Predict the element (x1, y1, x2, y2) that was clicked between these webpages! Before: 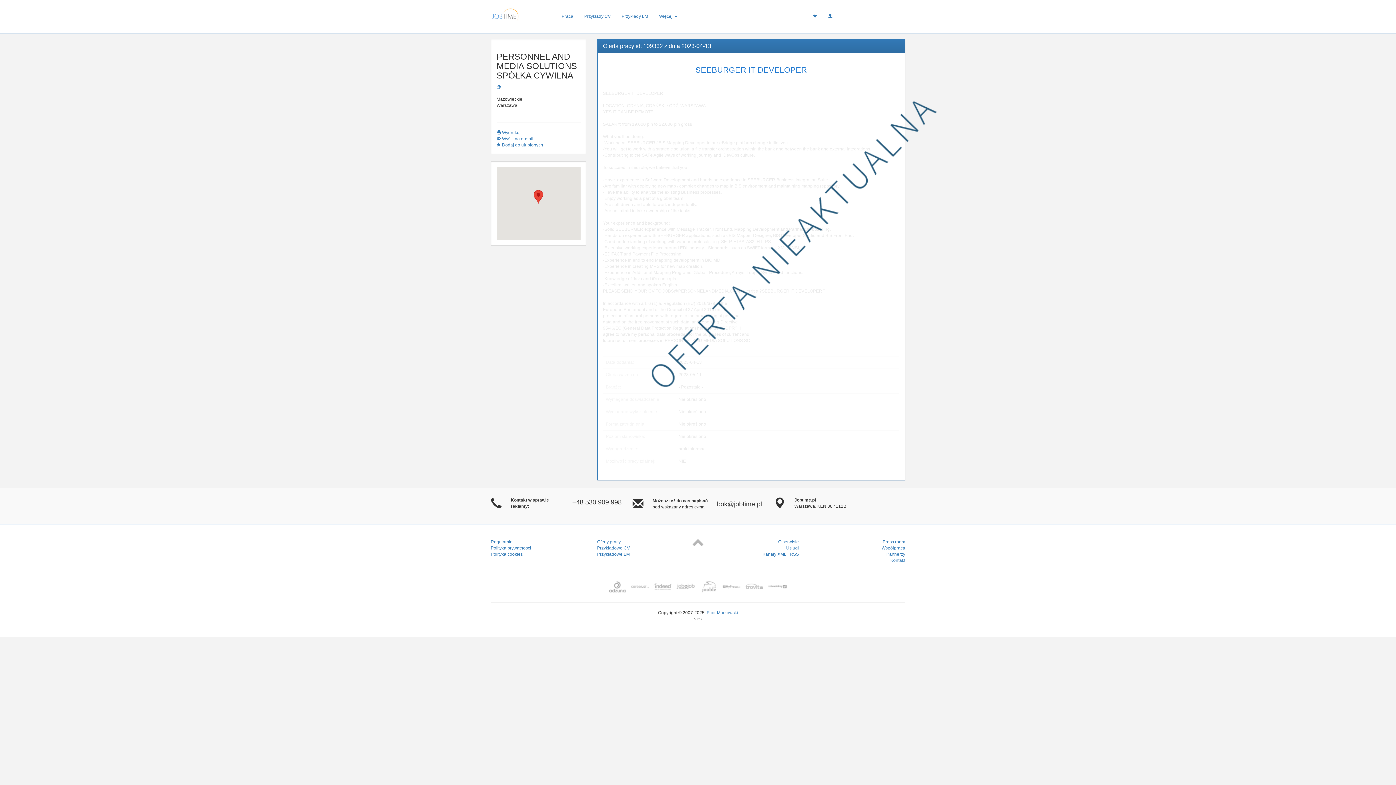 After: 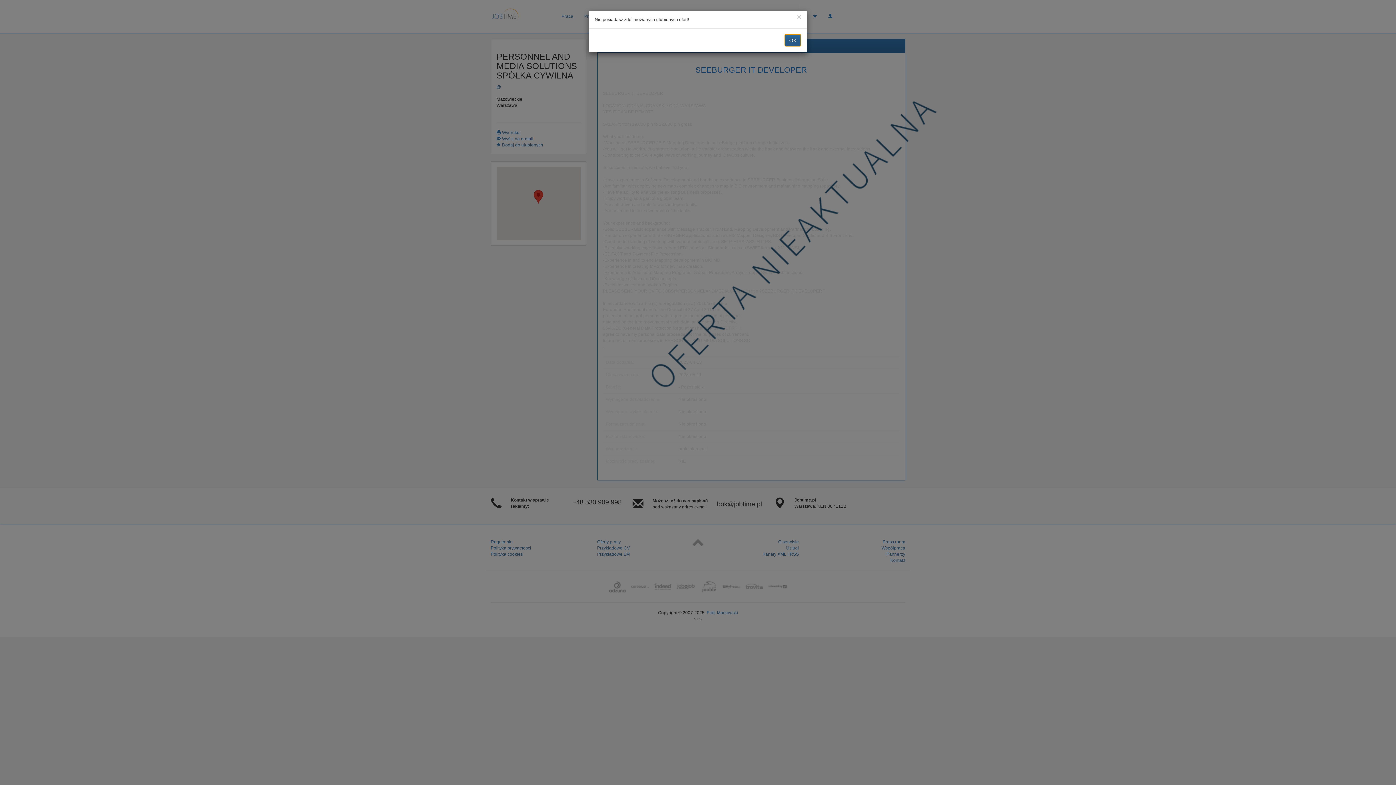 Action: bbox: (807, 7, 822, 25)